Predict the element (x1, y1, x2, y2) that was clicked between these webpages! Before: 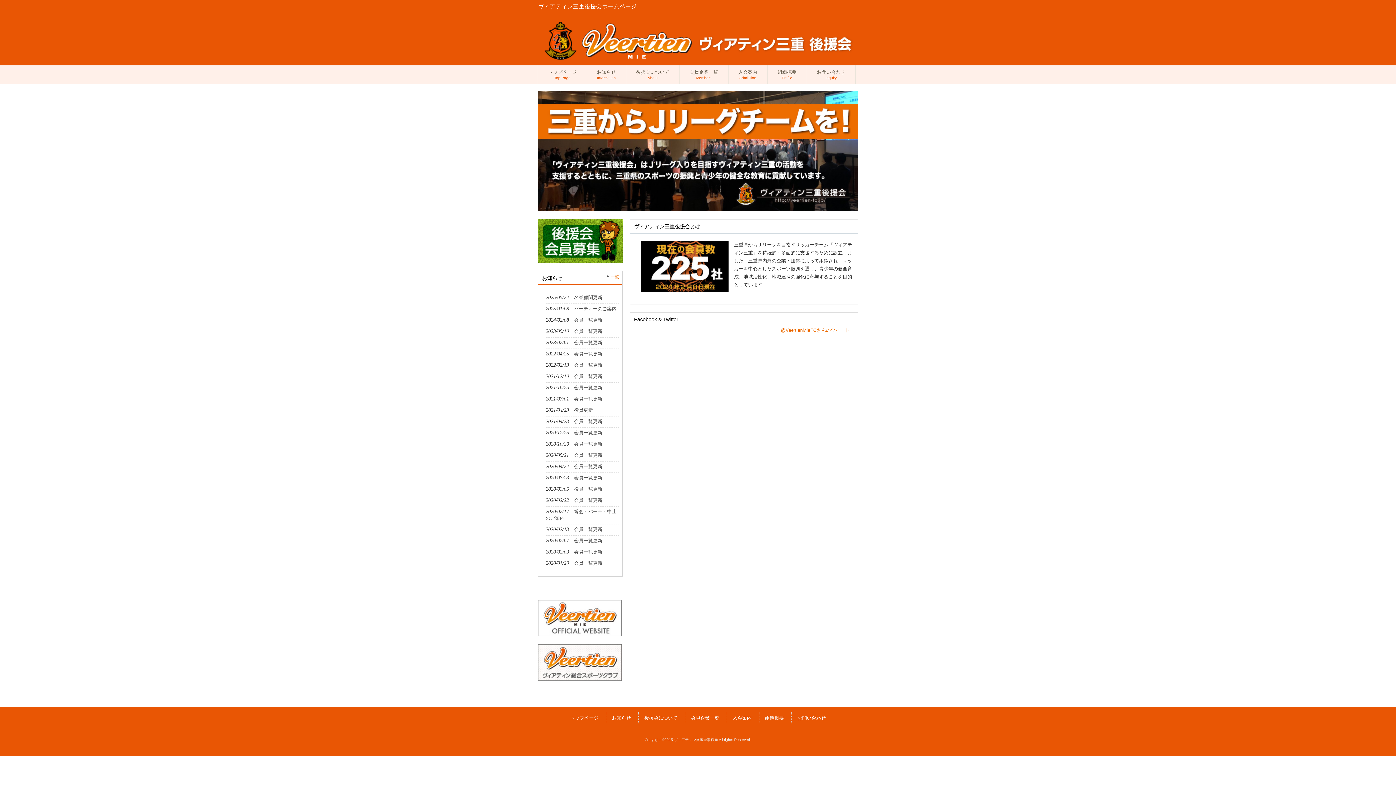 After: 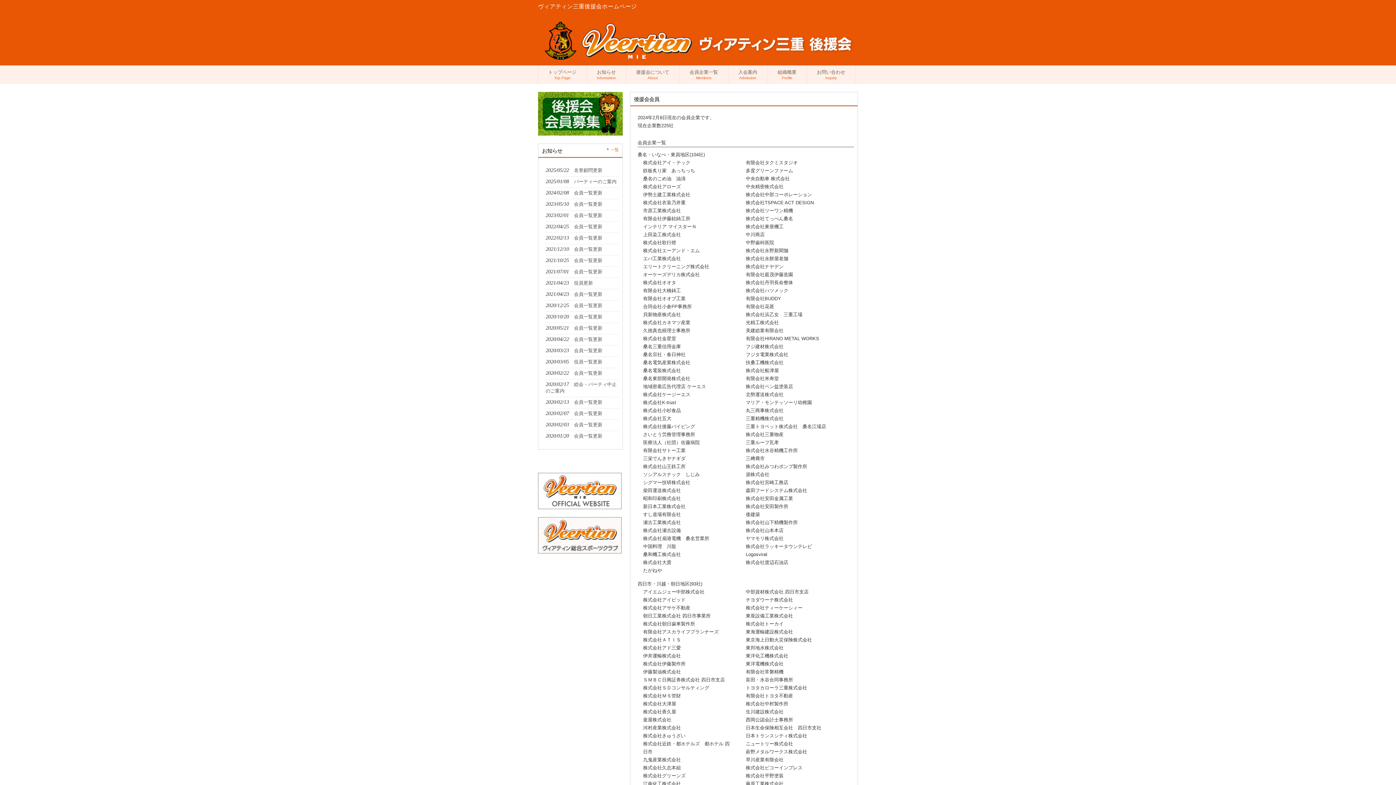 Action: bbox: (545, 337, 618, 348) label: 2023/02/01 会員一覧更新